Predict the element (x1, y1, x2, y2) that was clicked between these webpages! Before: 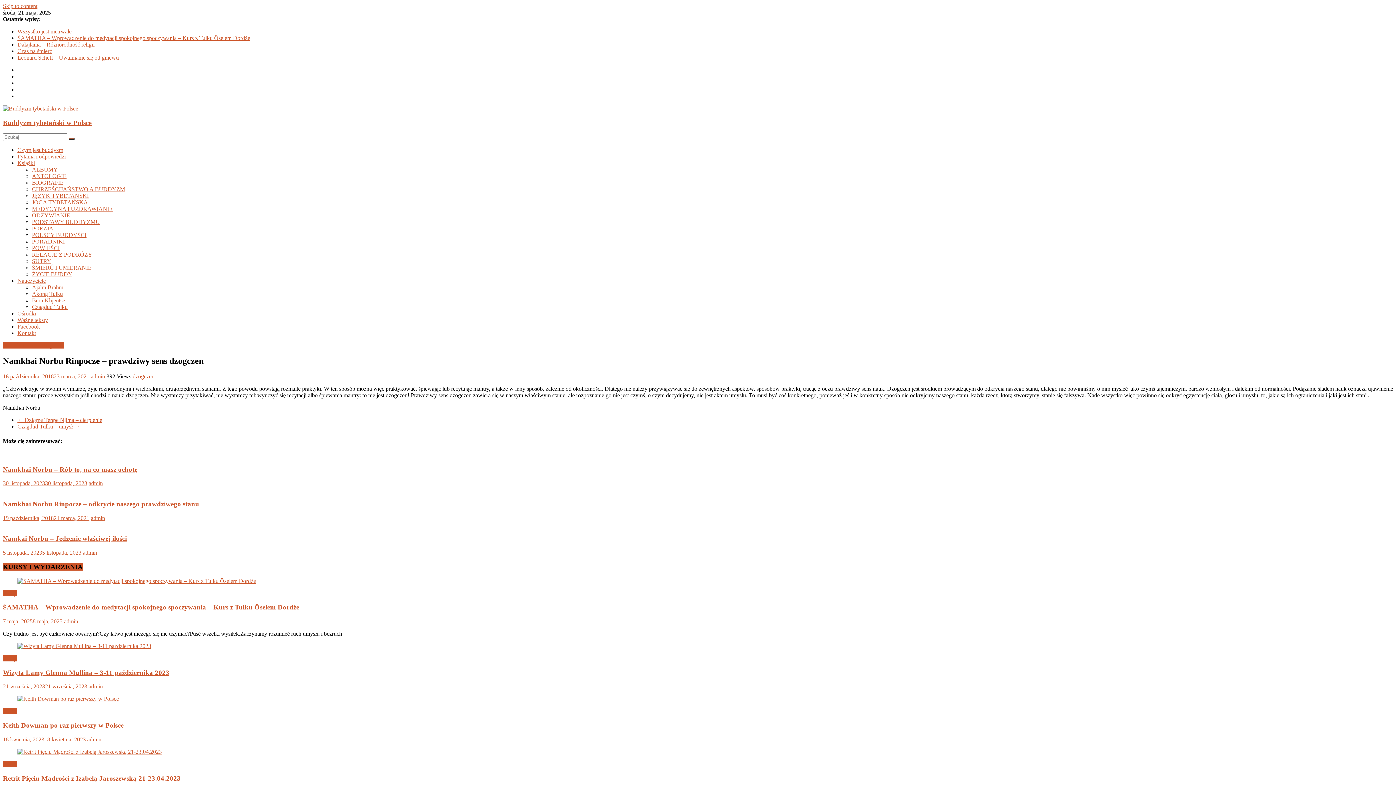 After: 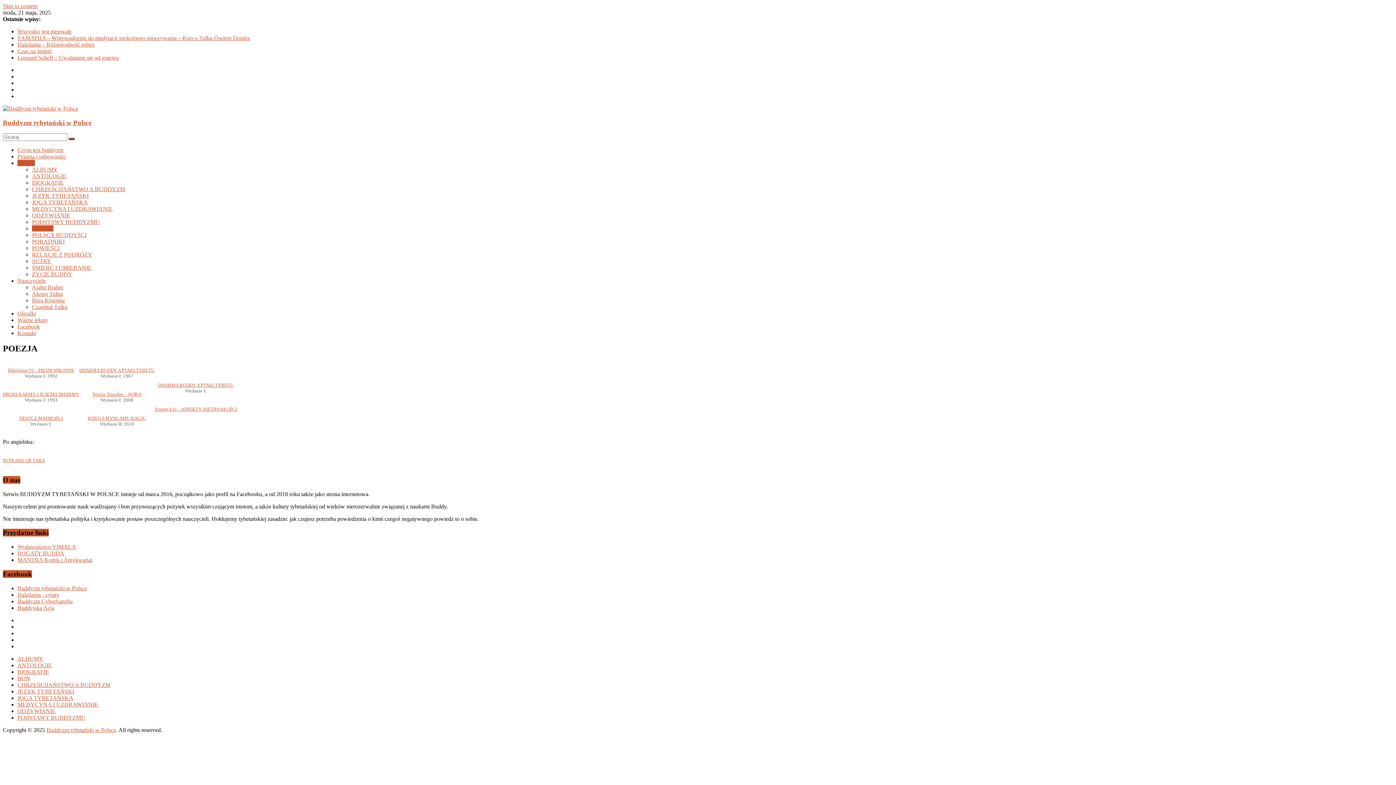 Action: label: POEZJA bbox: (32, 225, 53, 231)